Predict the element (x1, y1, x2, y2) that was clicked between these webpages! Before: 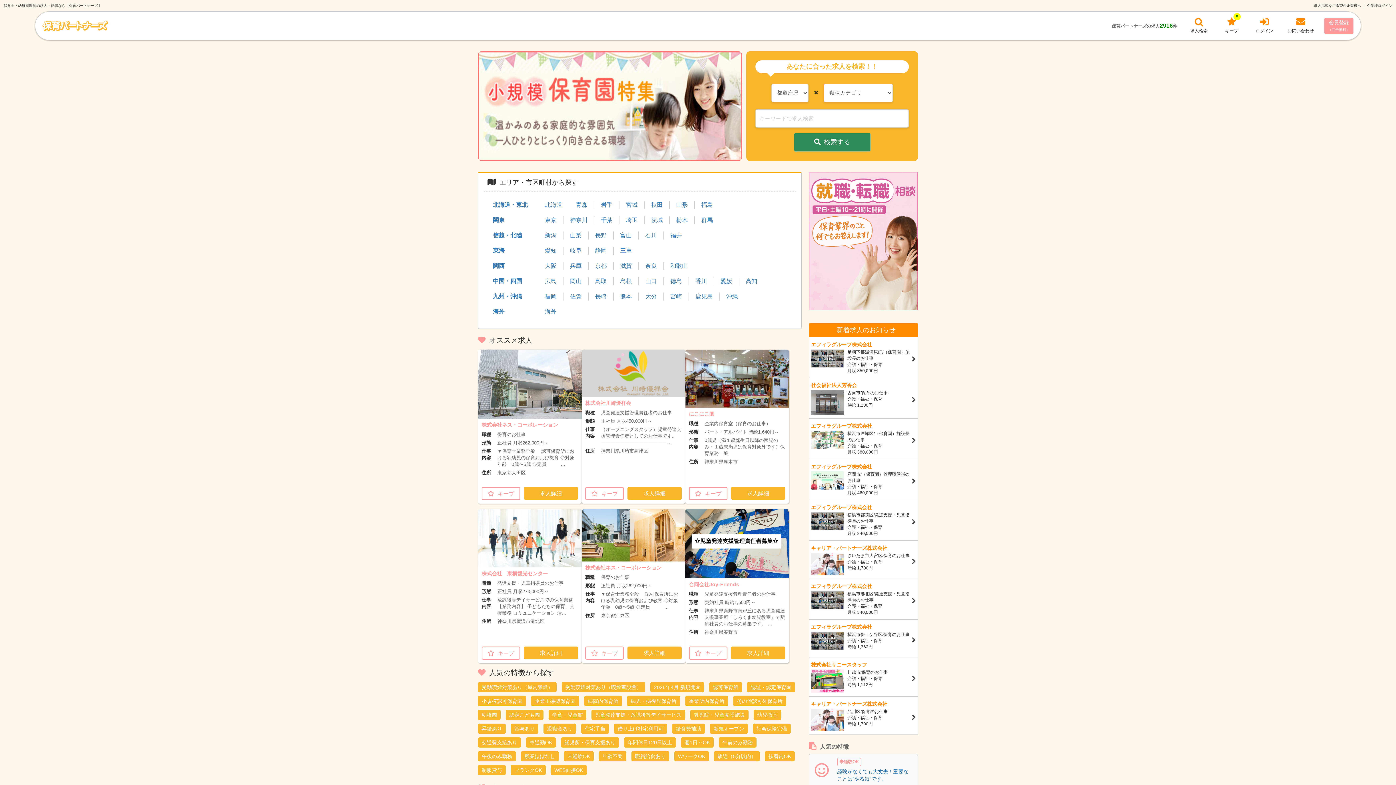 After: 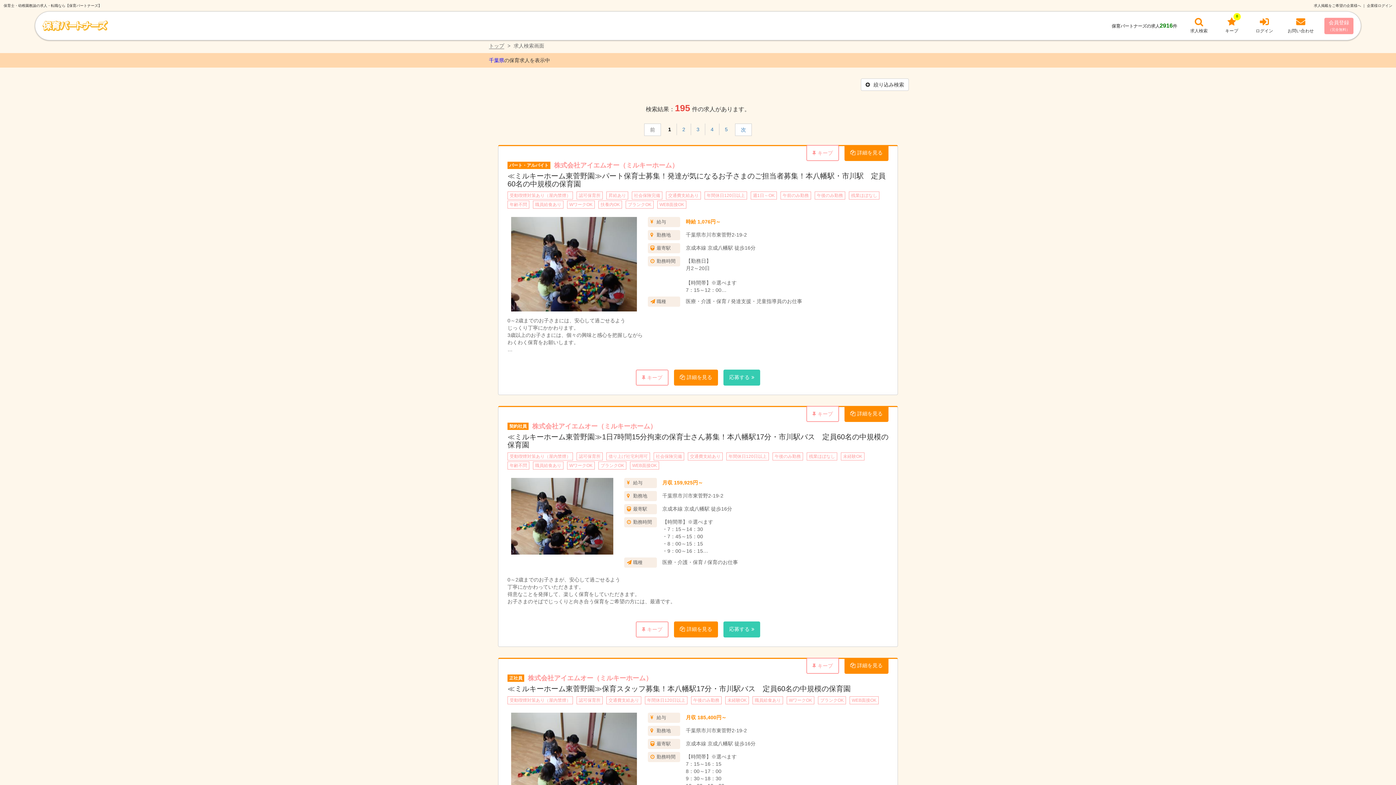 Action: bbox: (594, 216, 619, 224) label: 千葉